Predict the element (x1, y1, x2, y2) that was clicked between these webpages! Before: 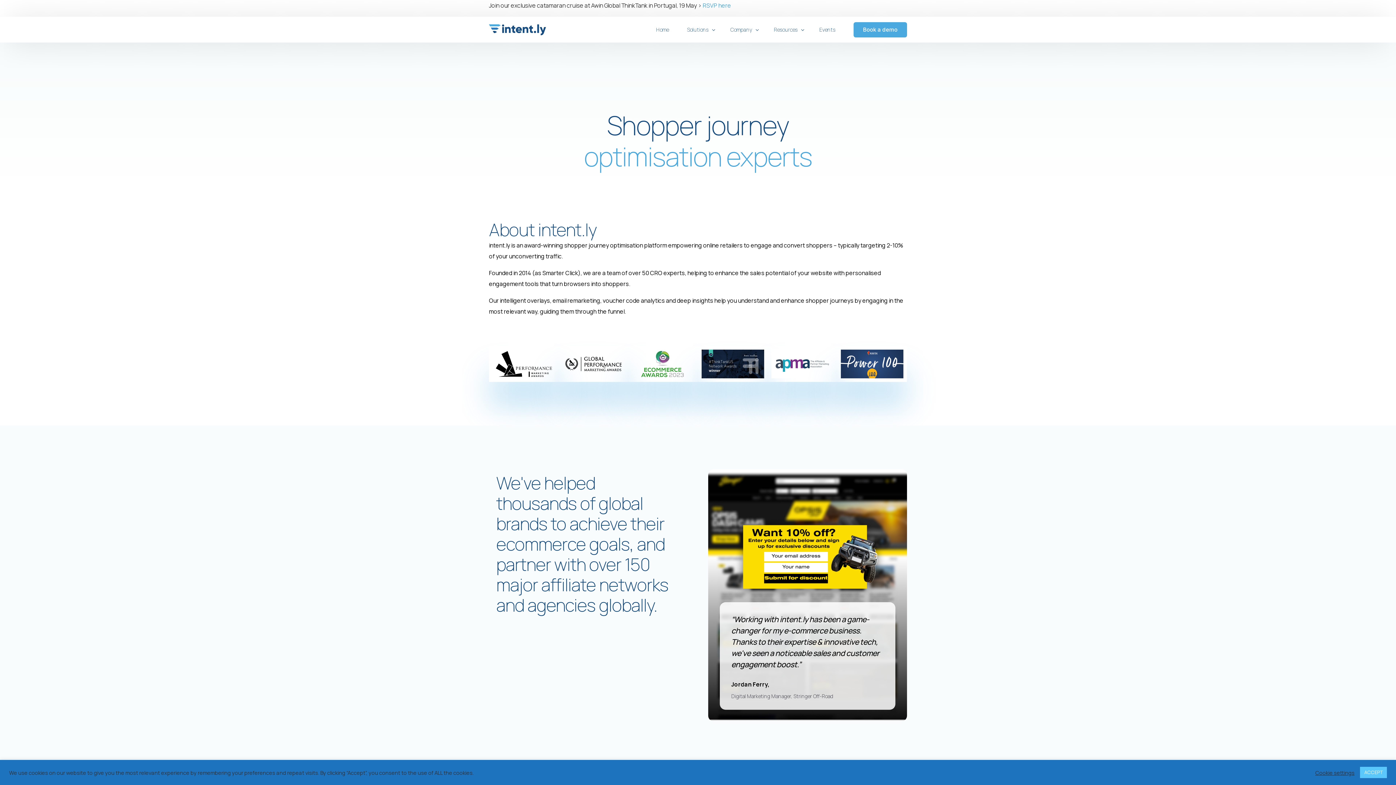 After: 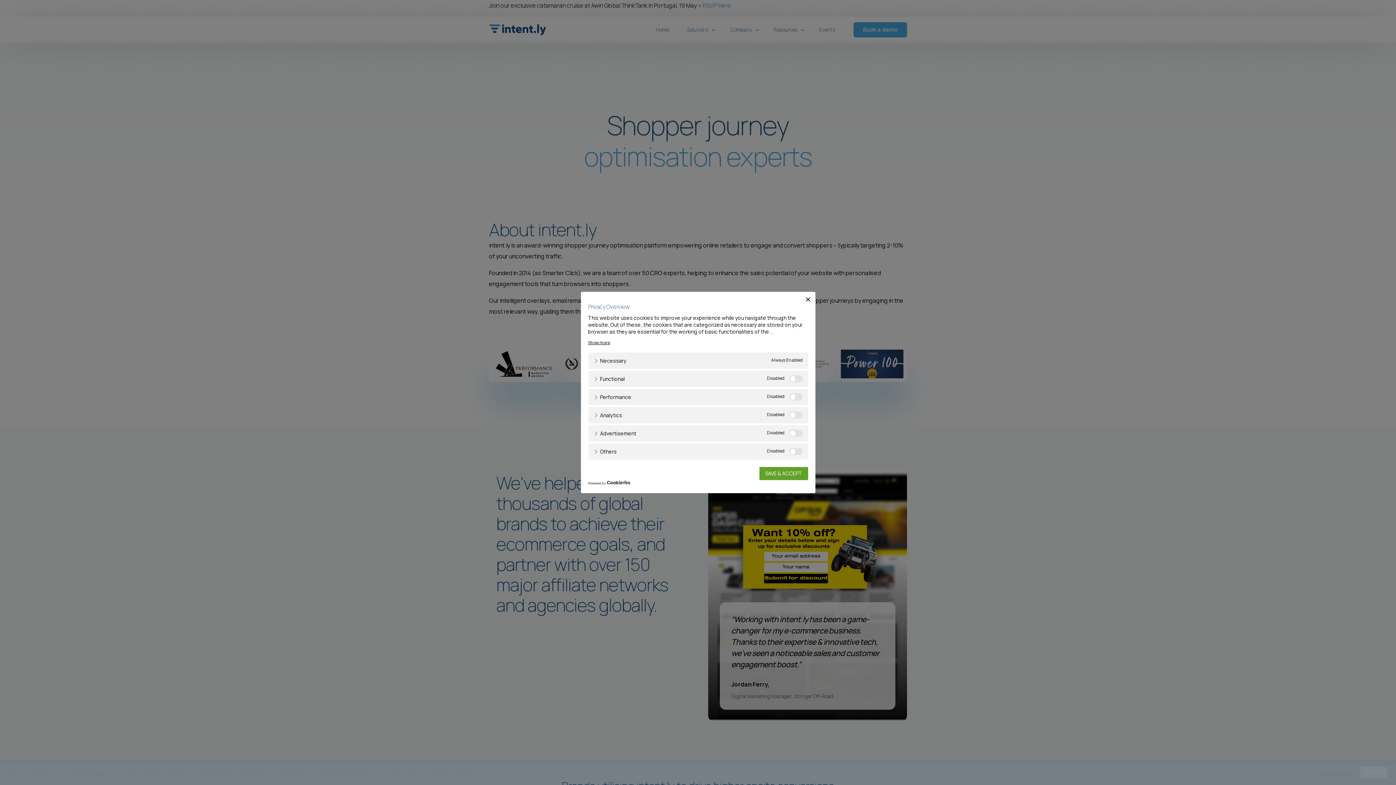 Action: bbox: (1315, 769, 1354, 776) label: Cookie settings